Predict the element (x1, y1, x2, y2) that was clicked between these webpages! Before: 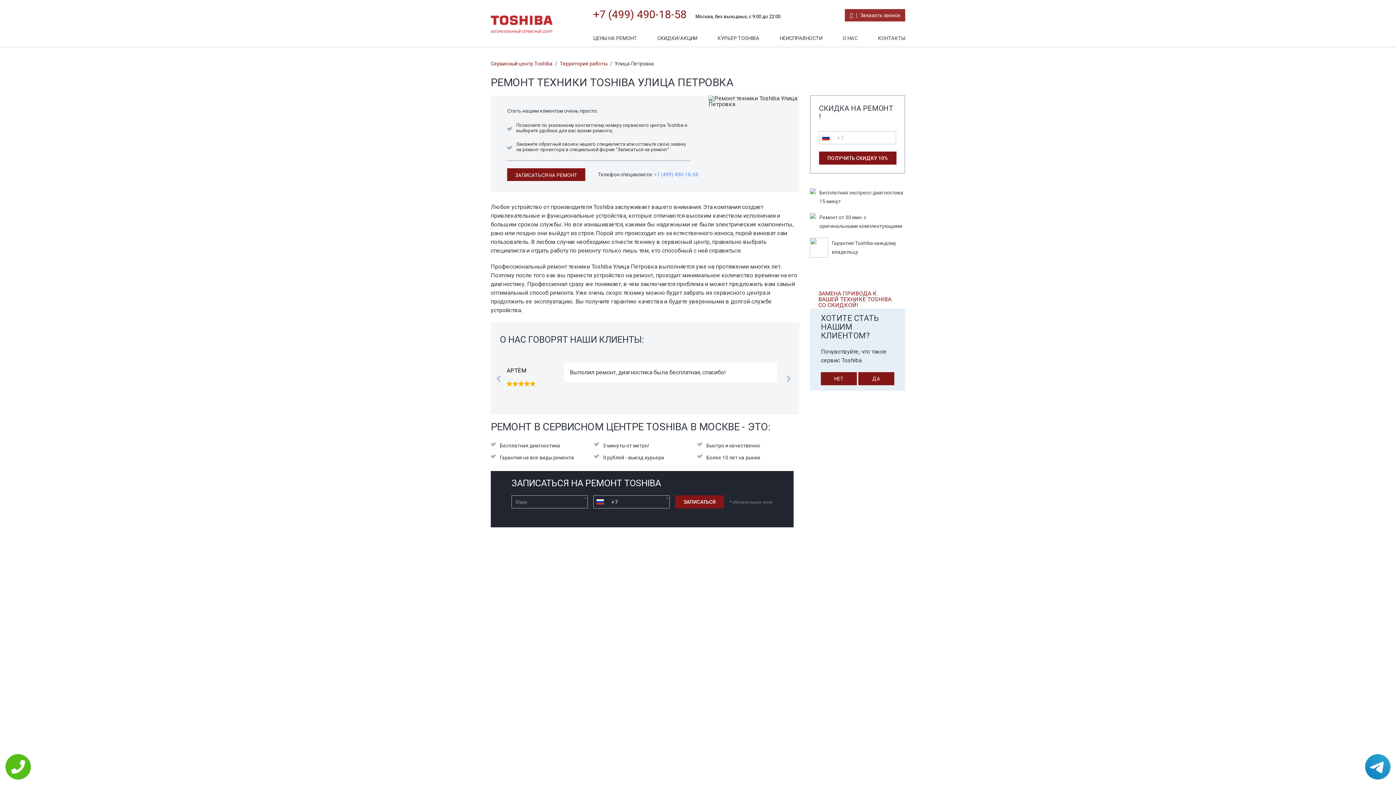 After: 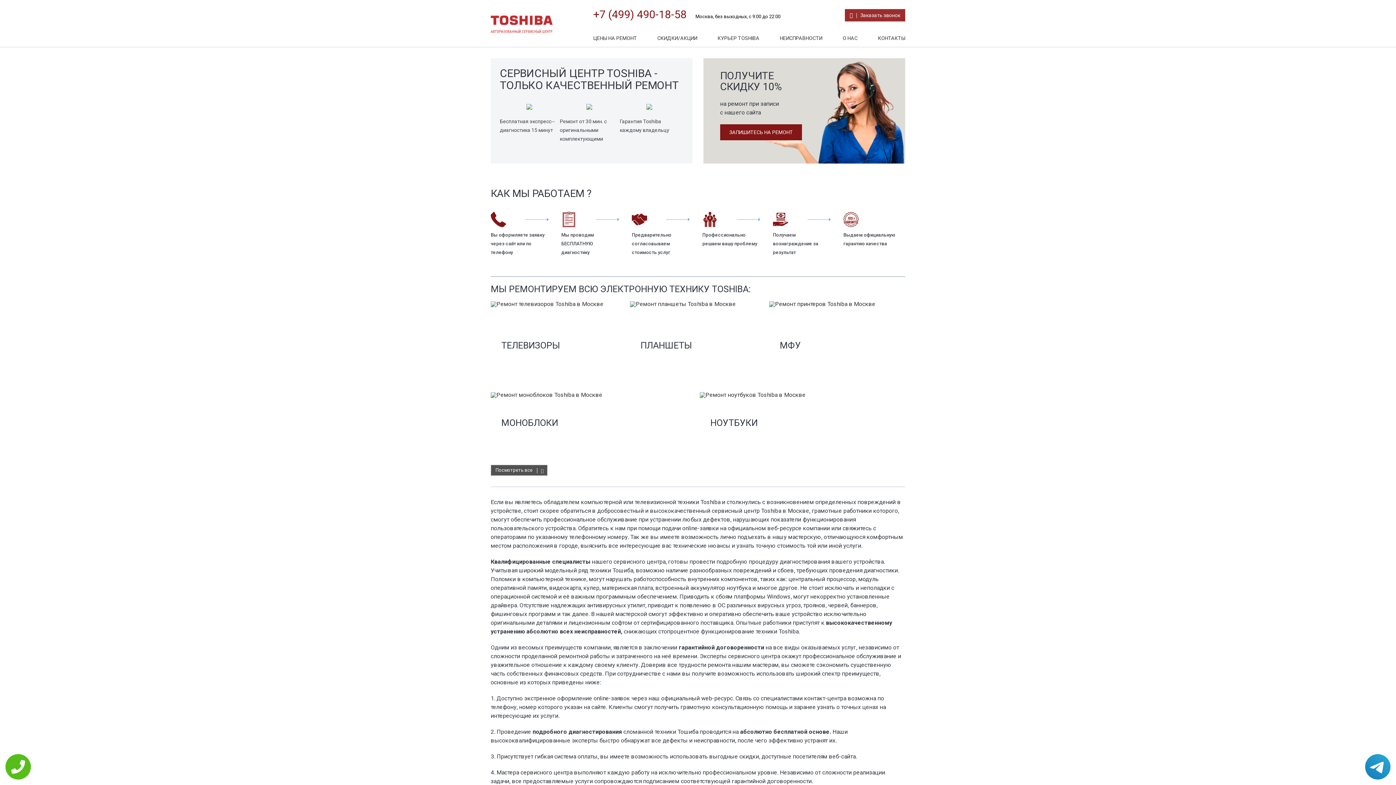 Action: bbox: (490, 11, 562, 33)